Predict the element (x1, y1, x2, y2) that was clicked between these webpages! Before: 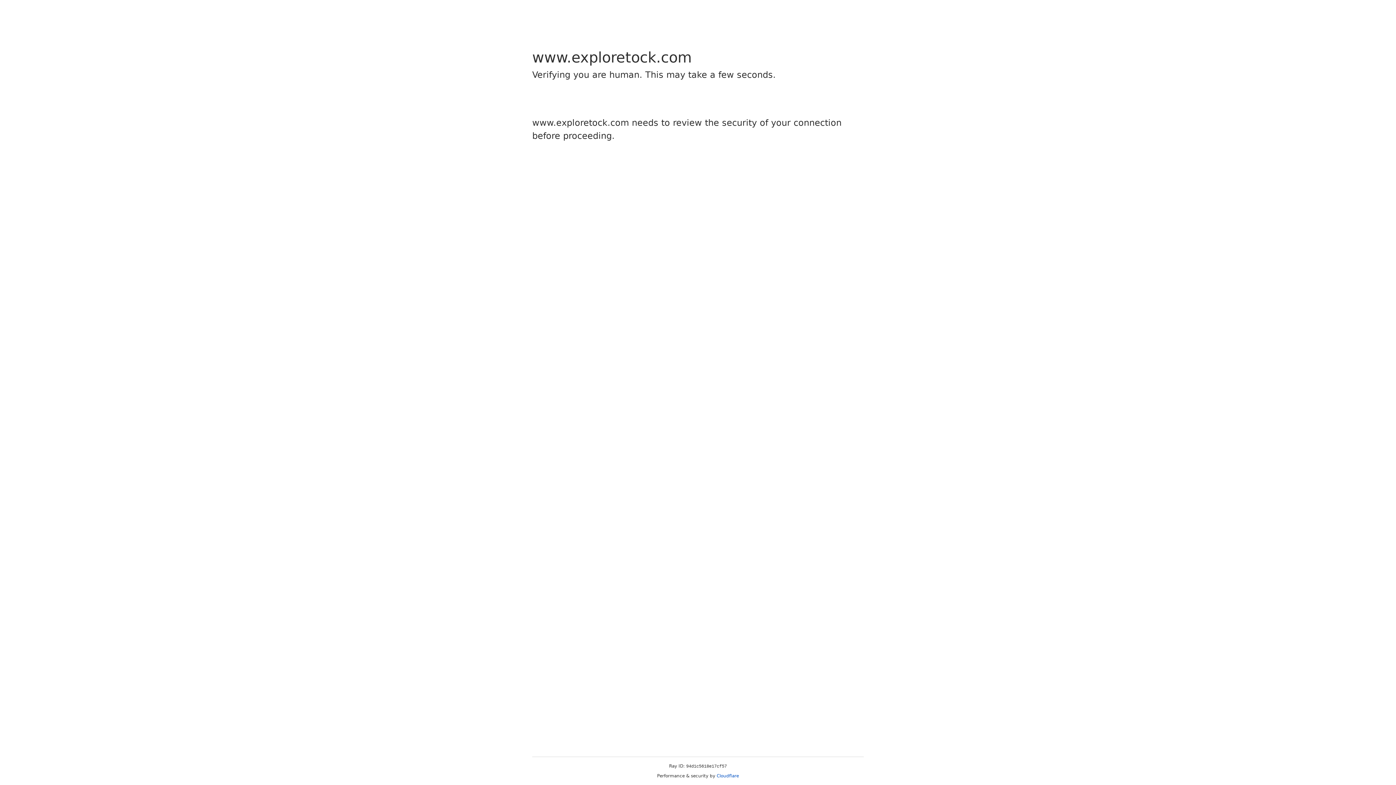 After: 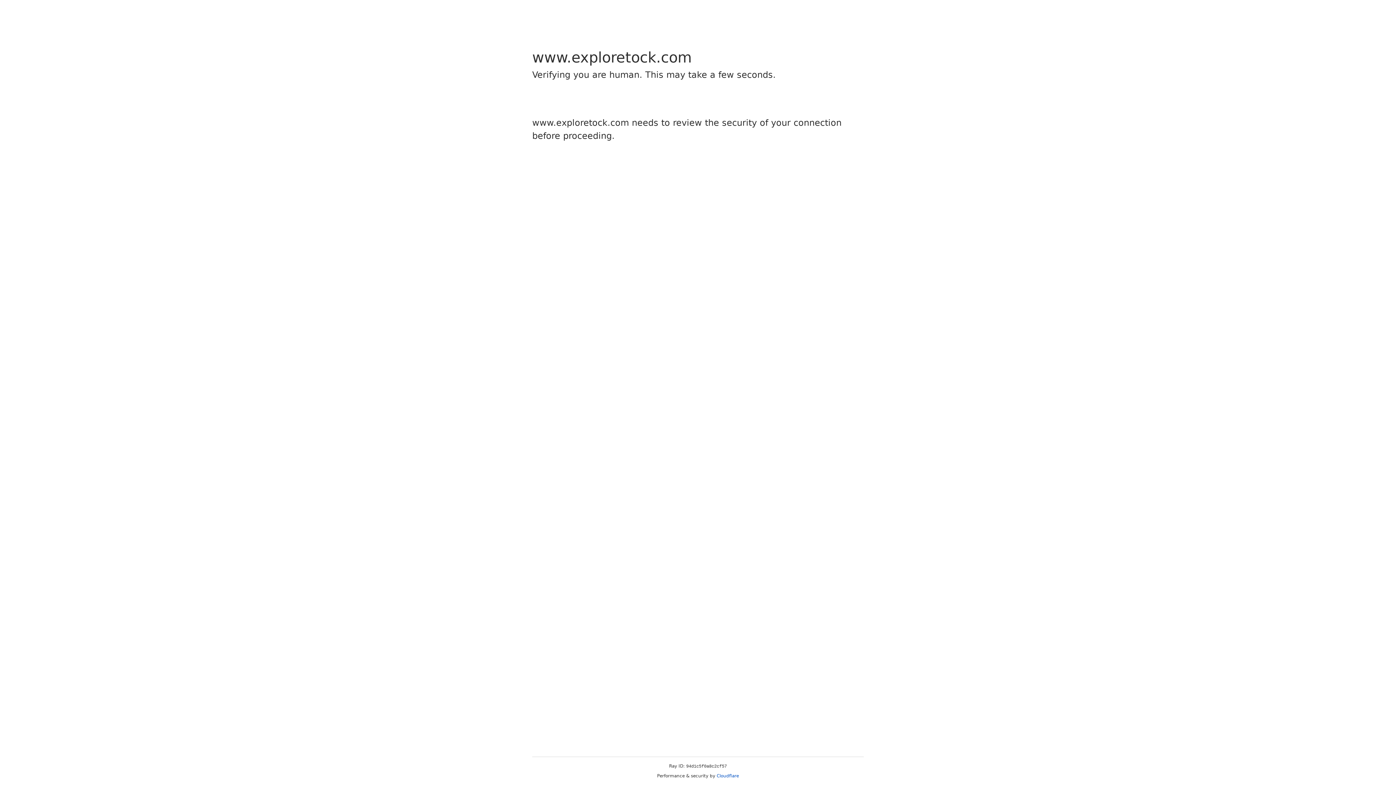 Action: bbox: (716, 773, 739, 778) label: Cloudflare